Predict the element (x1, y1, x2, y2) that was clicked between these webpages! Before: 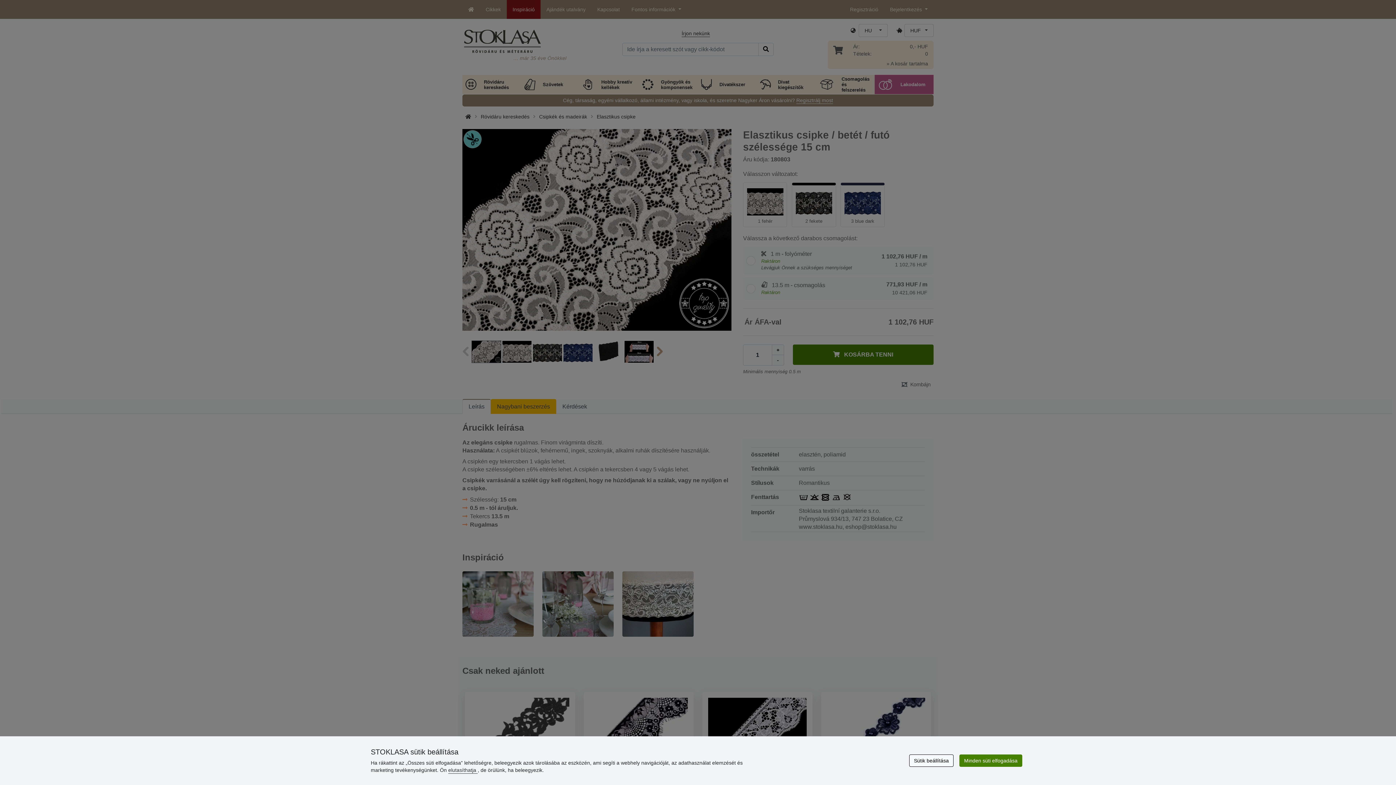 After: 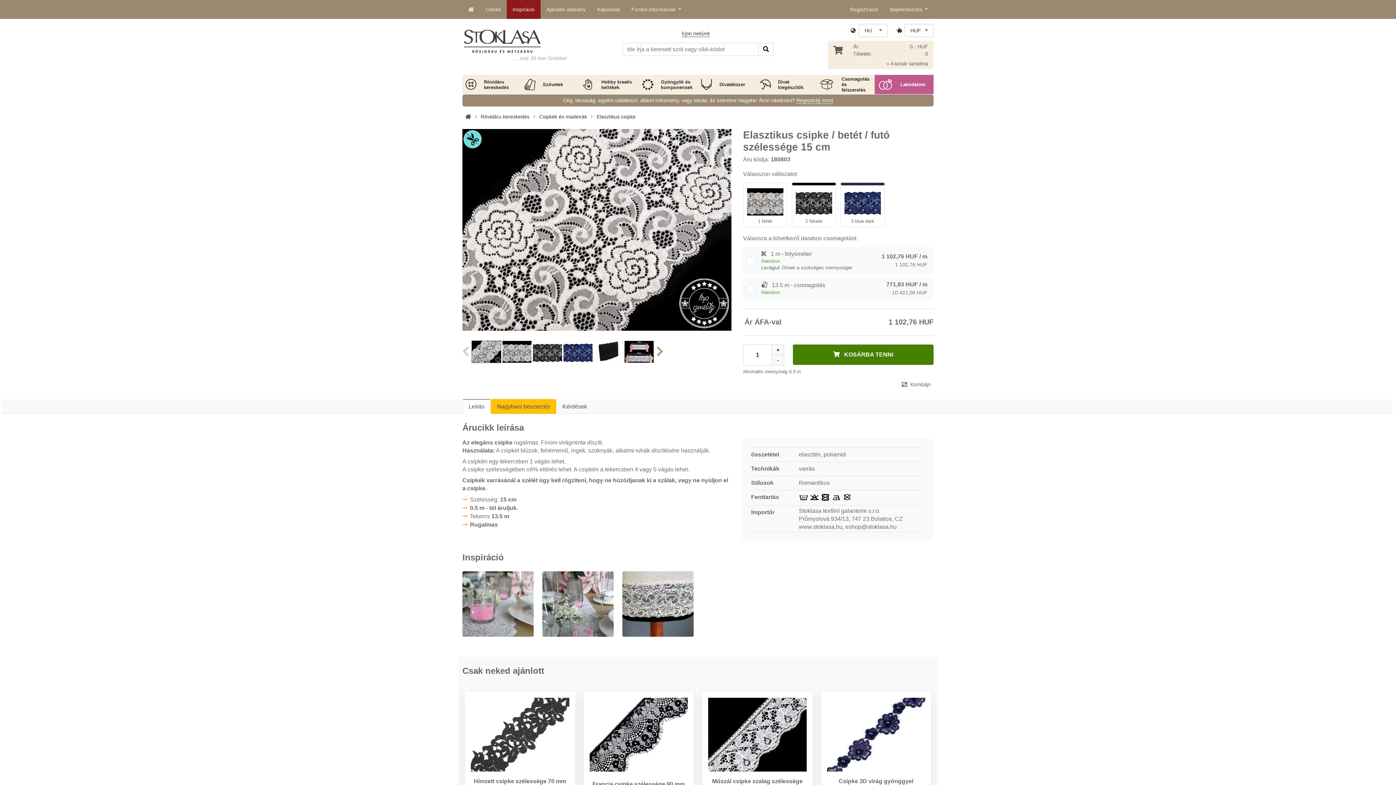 Action: bbox: (959, 754, 1022, 767) label: Minden süti elfogadása